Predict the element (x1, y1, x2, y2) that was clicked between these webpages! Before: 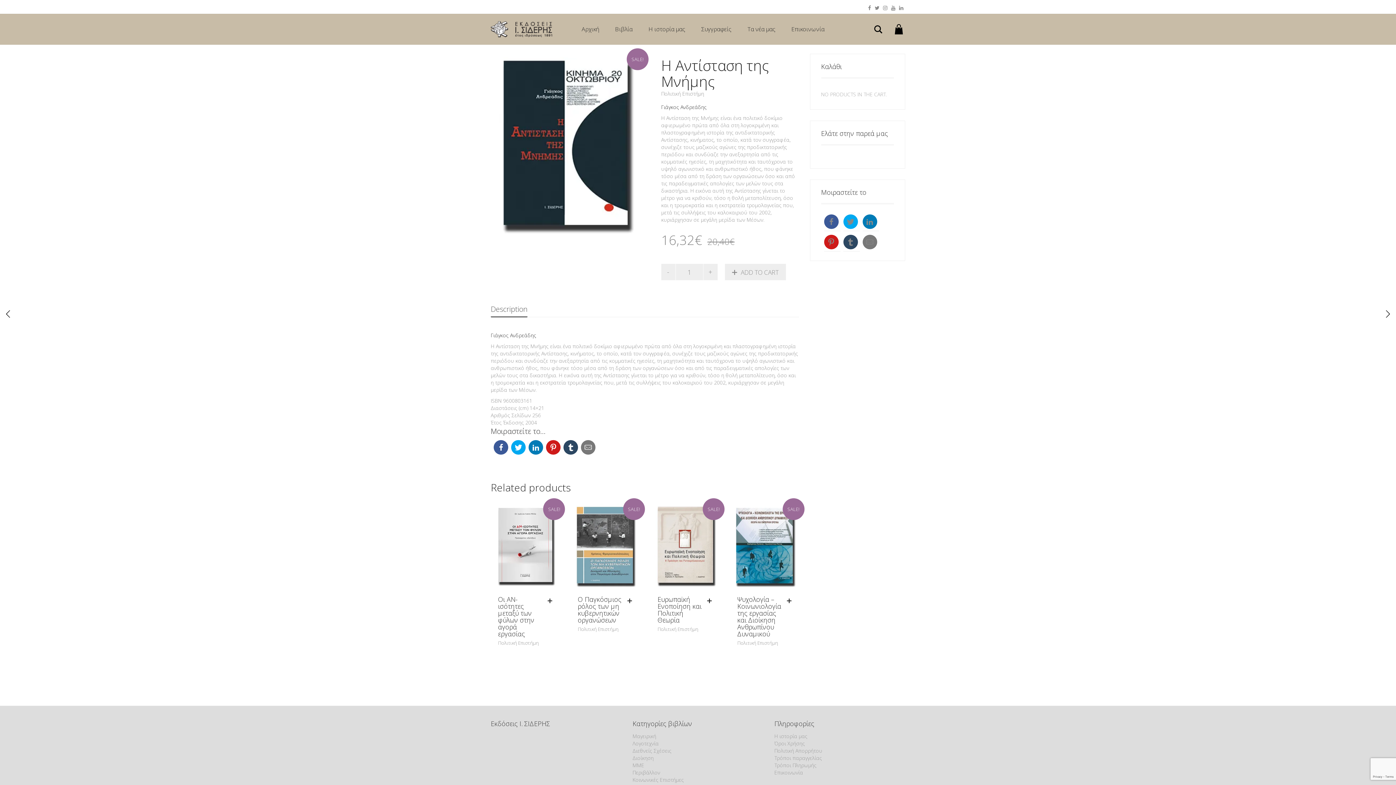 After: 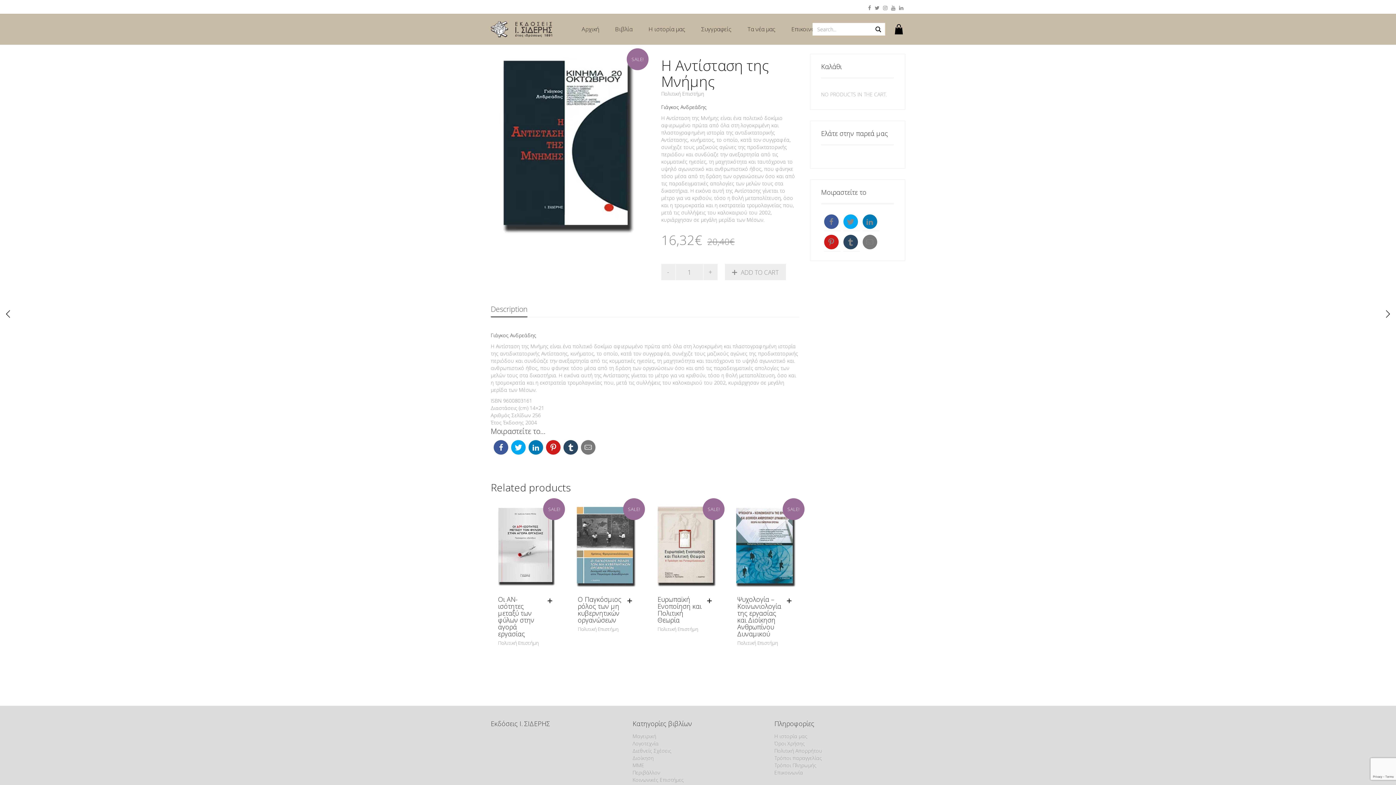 Action: label: Search bbox: (873, 24, 883, 34)